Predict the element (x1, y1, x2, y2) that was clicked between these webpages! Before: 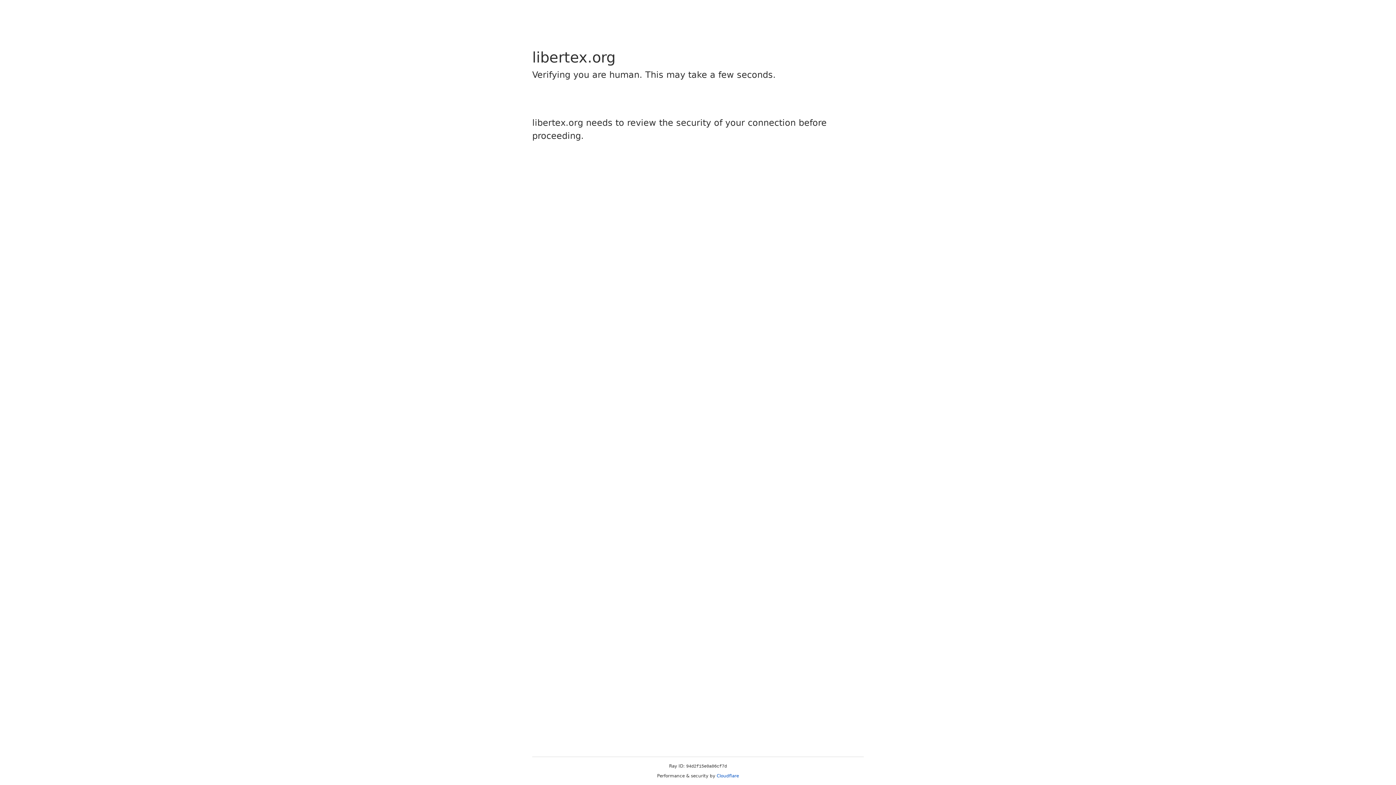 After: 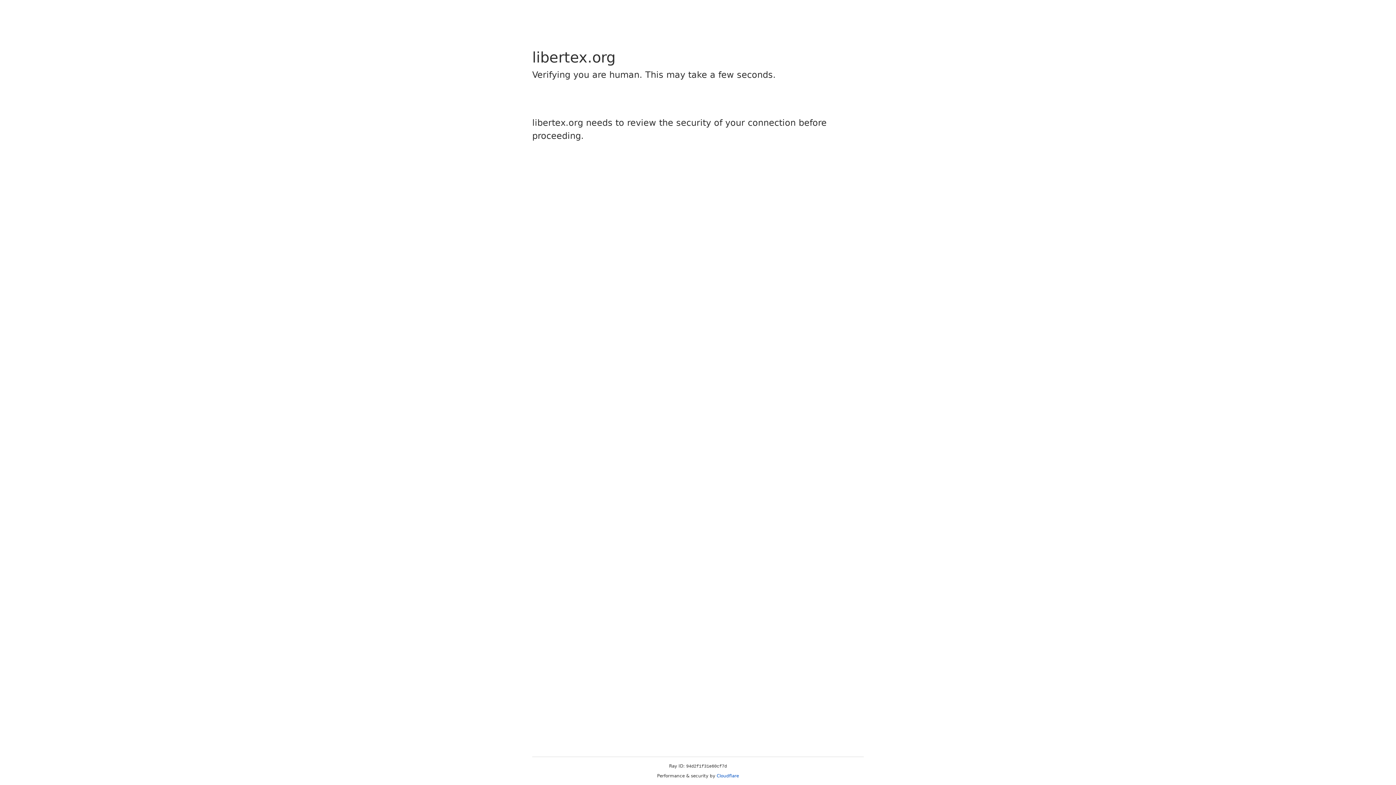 Action: label: Cloudflare bbox: (716, 773, 739, 778)